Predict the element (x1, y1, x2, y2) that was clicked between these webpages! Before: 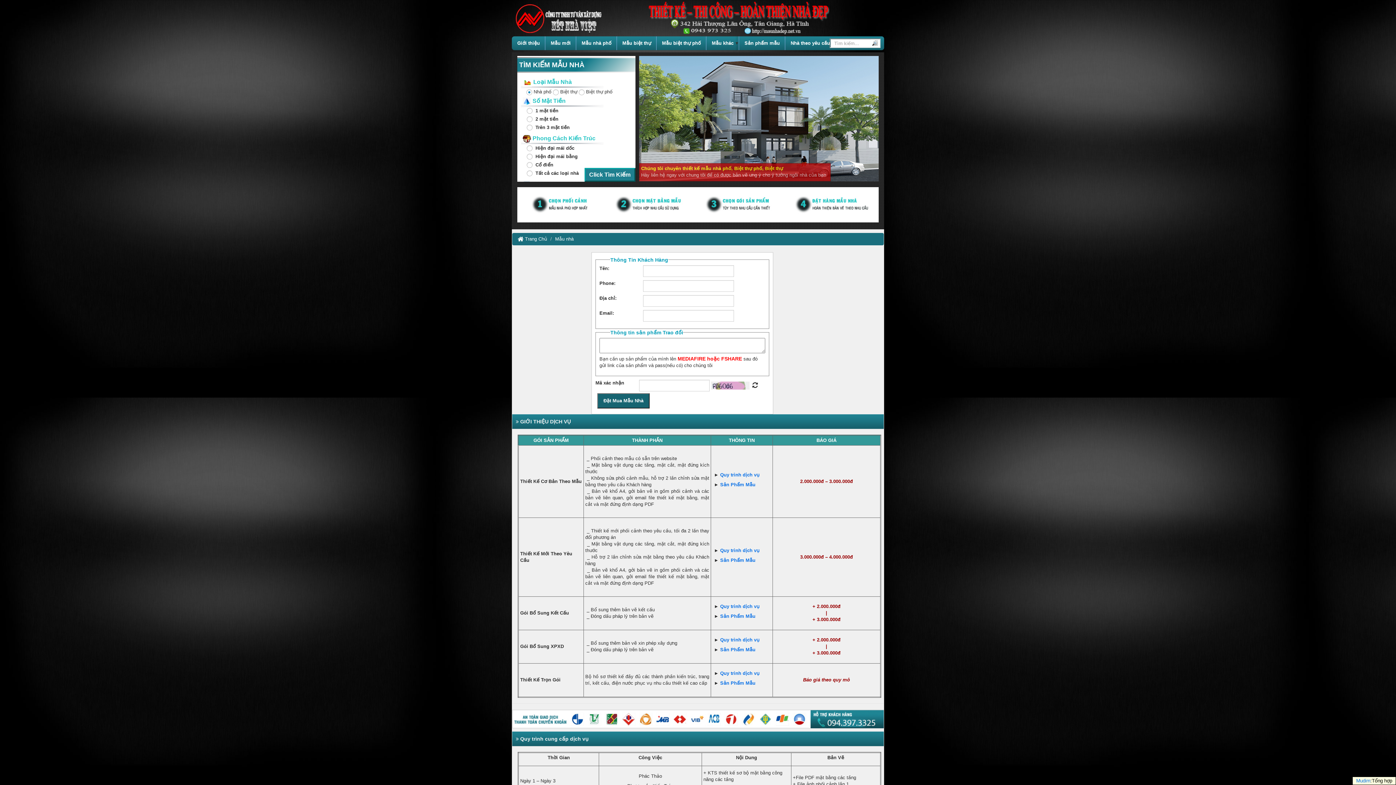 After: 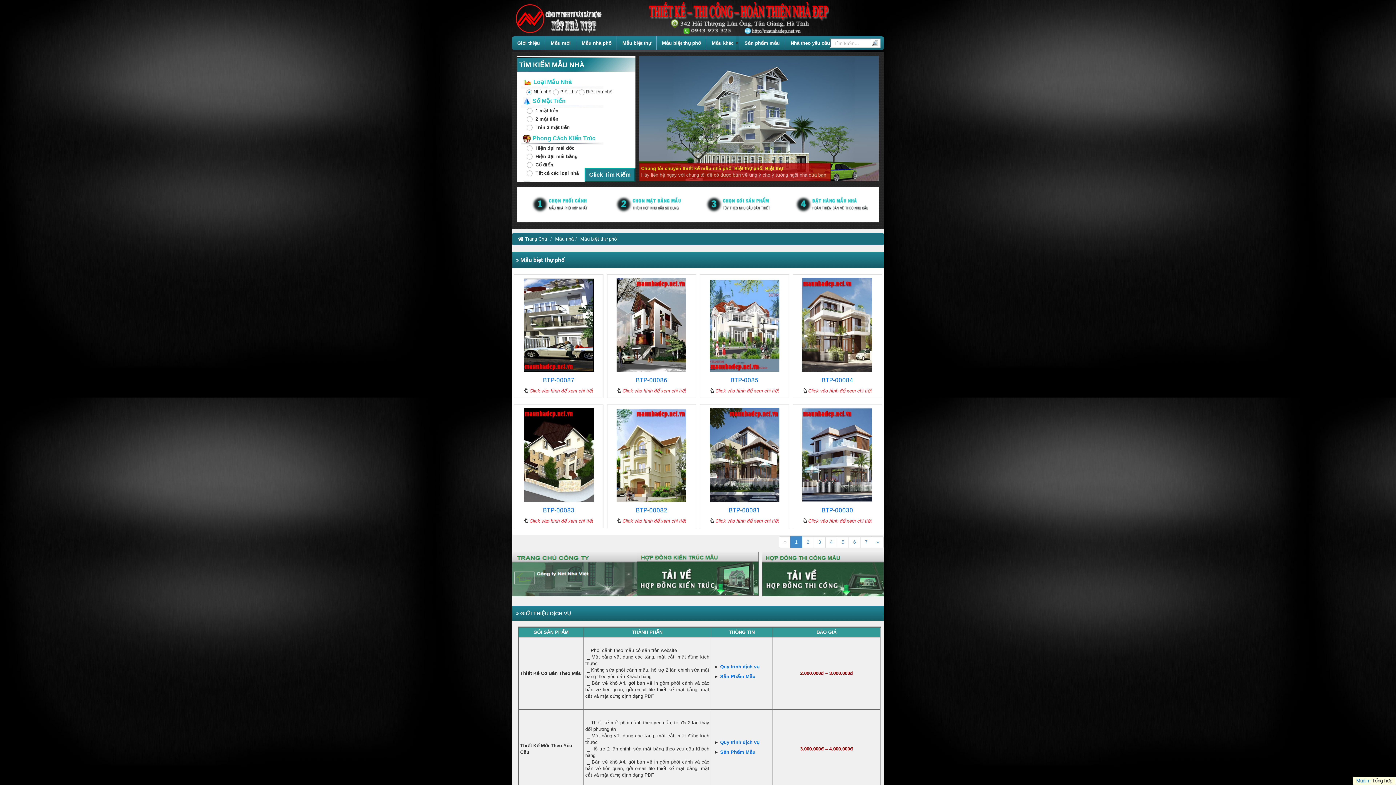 Action: label: Mẫu biệt thự phố bbox: (656, 36, 706, 50)